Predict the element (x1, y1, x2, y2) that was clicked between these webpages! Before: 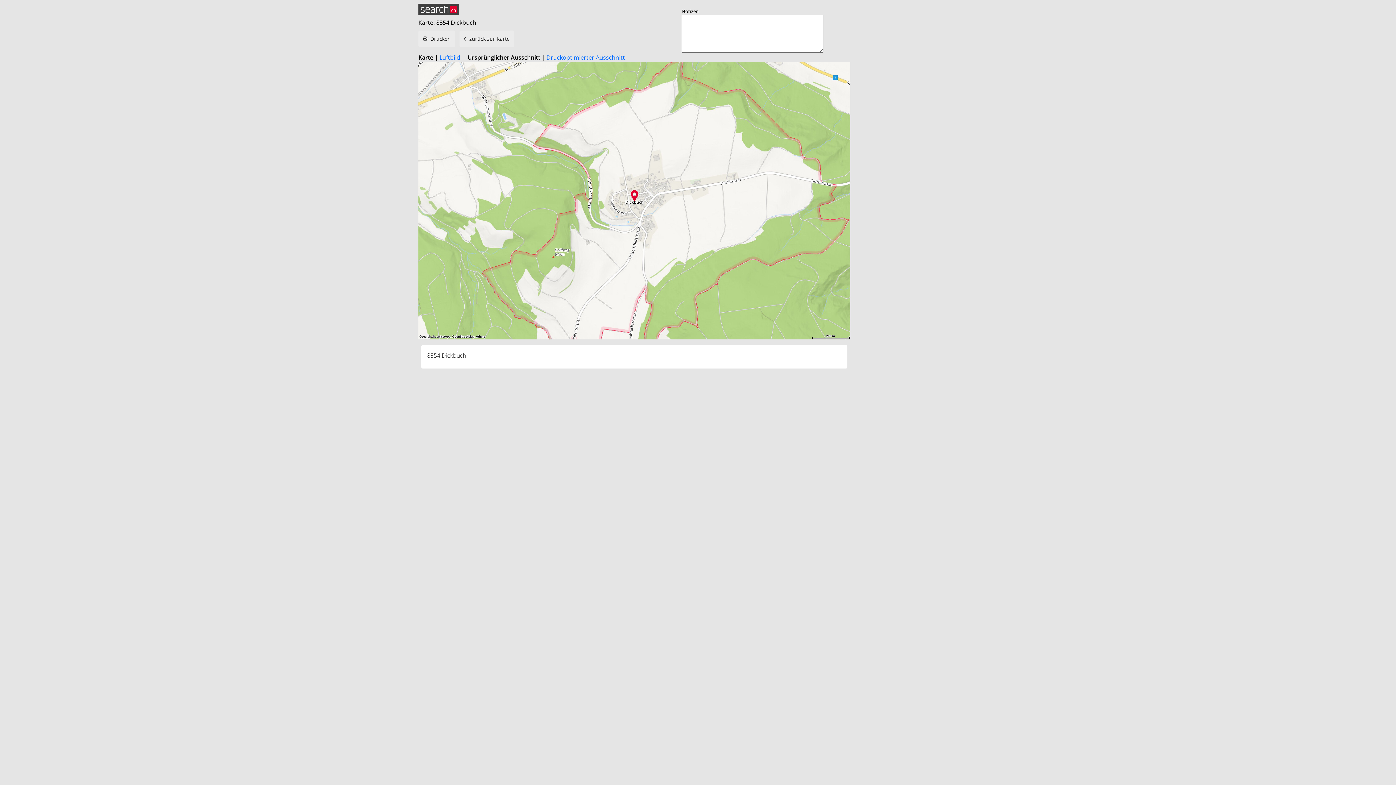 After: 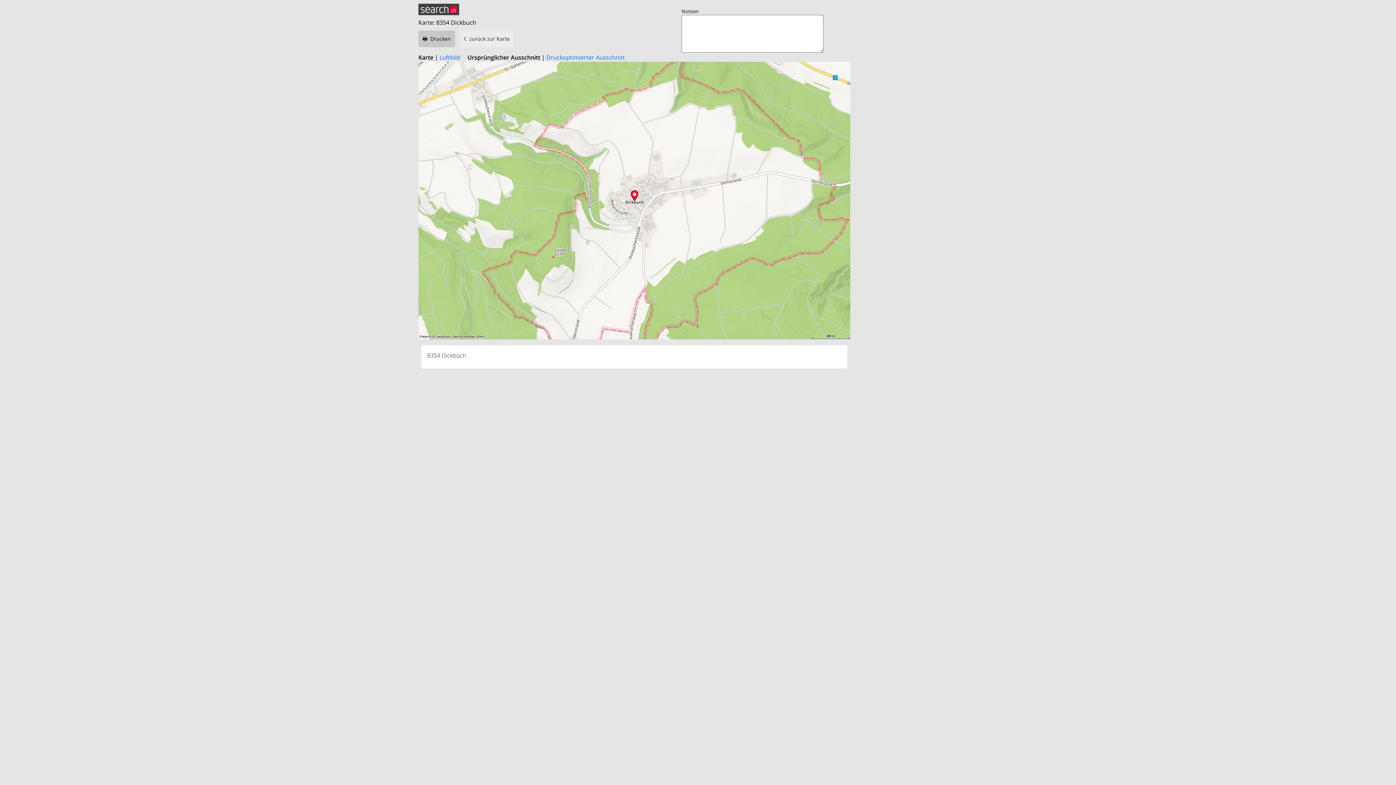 Action: bbox: (418, 30, 455, 47) label: Drucken